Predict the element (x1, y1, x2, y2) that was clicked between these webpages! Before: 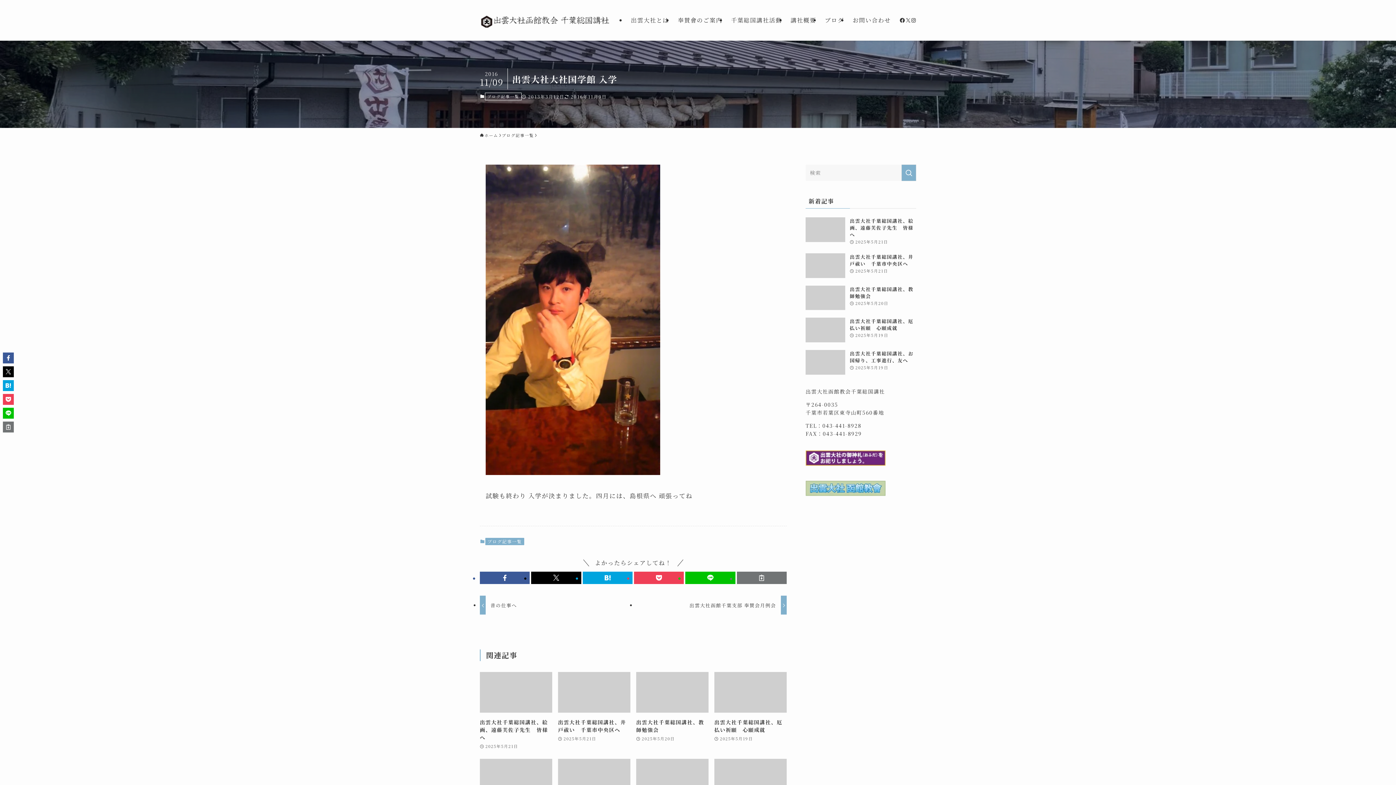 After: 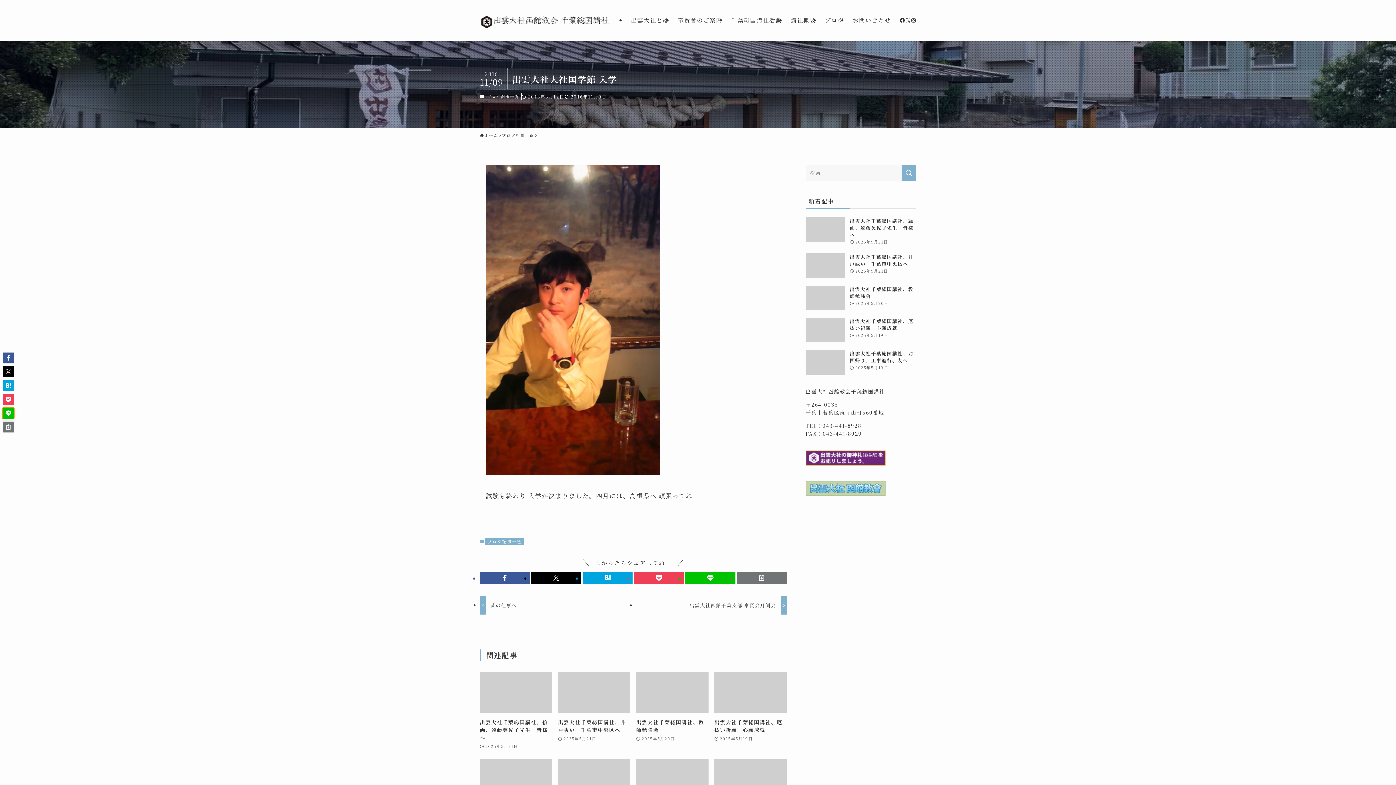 Action: bbox: (2, 408, 13, 418)